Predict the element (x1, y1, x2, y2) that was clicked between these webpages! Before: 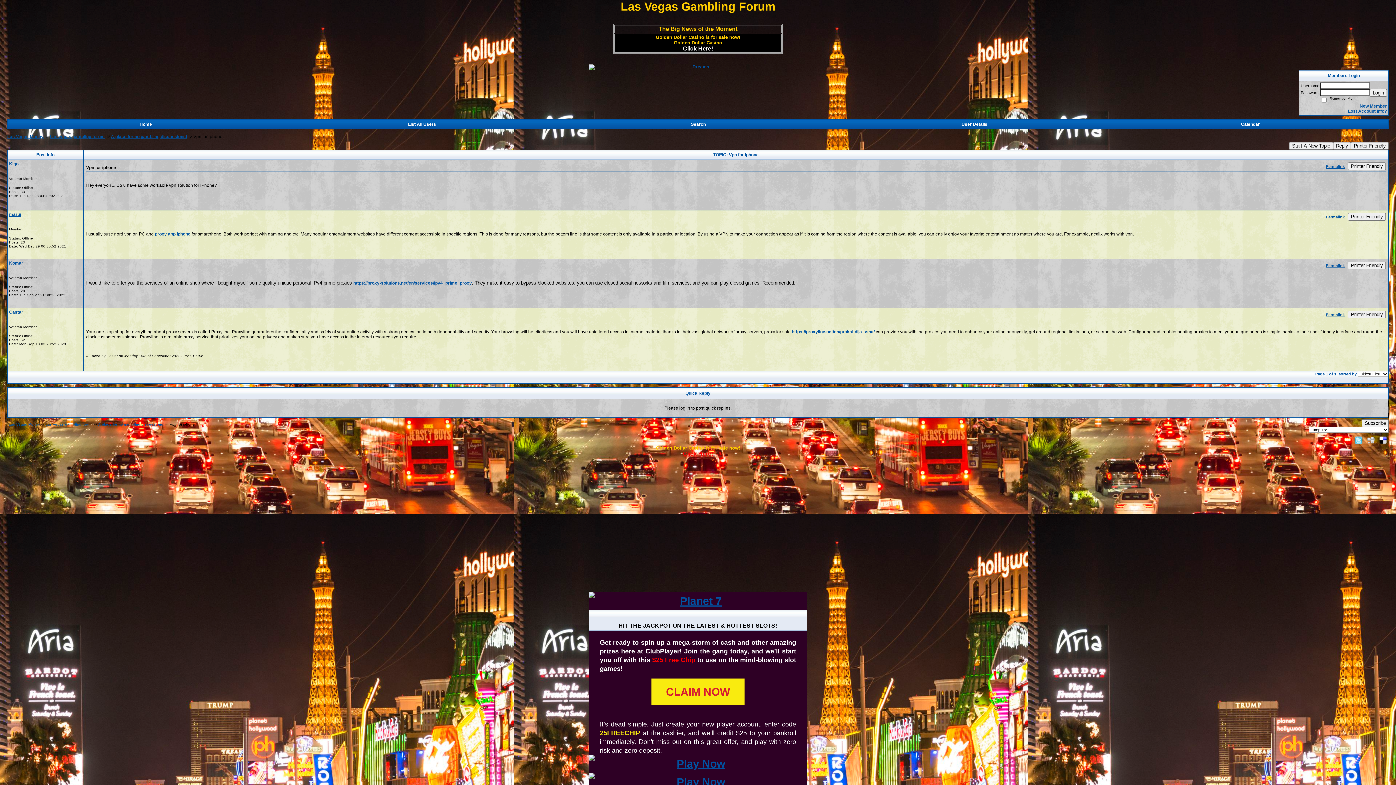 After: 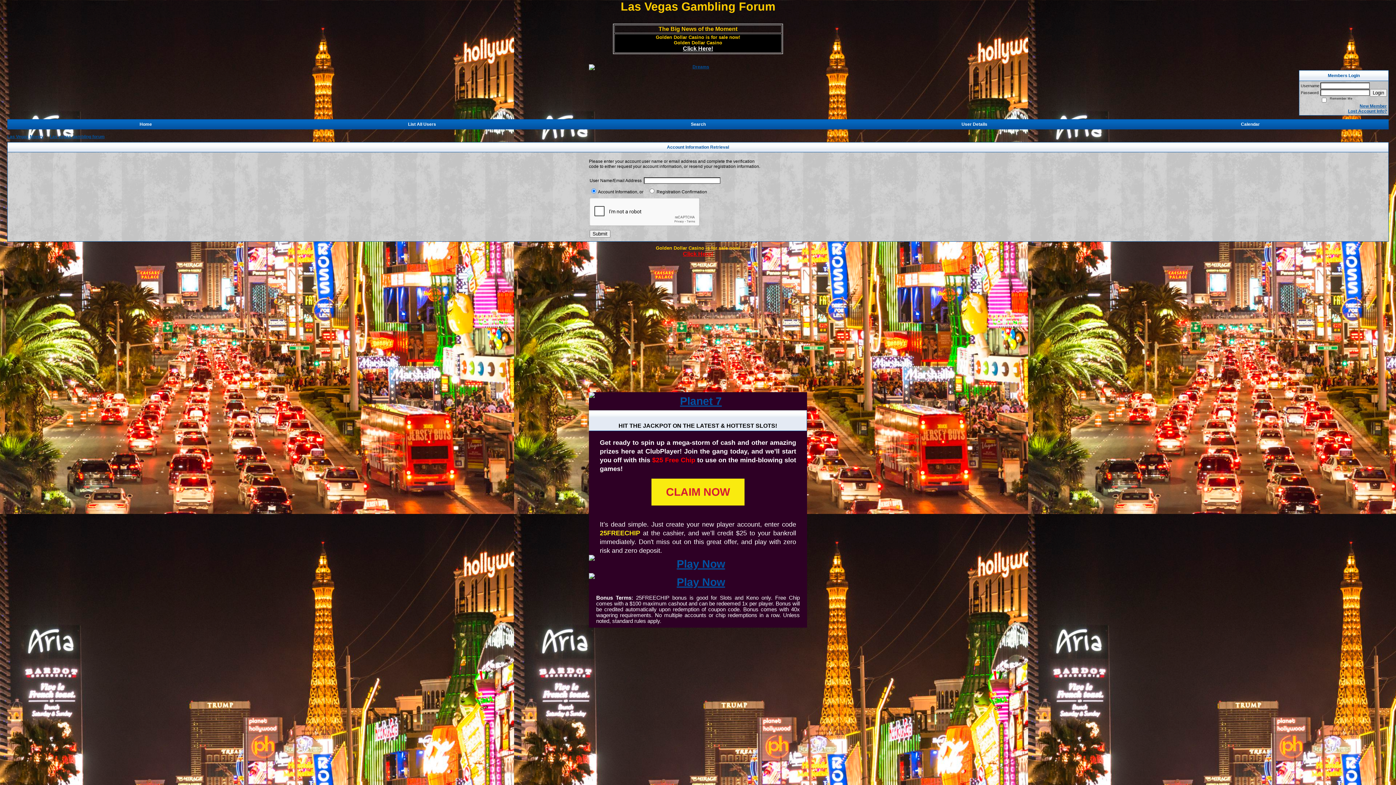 Action: label: Lost Account Info? bbox: (1348, 108, 1387, 113)